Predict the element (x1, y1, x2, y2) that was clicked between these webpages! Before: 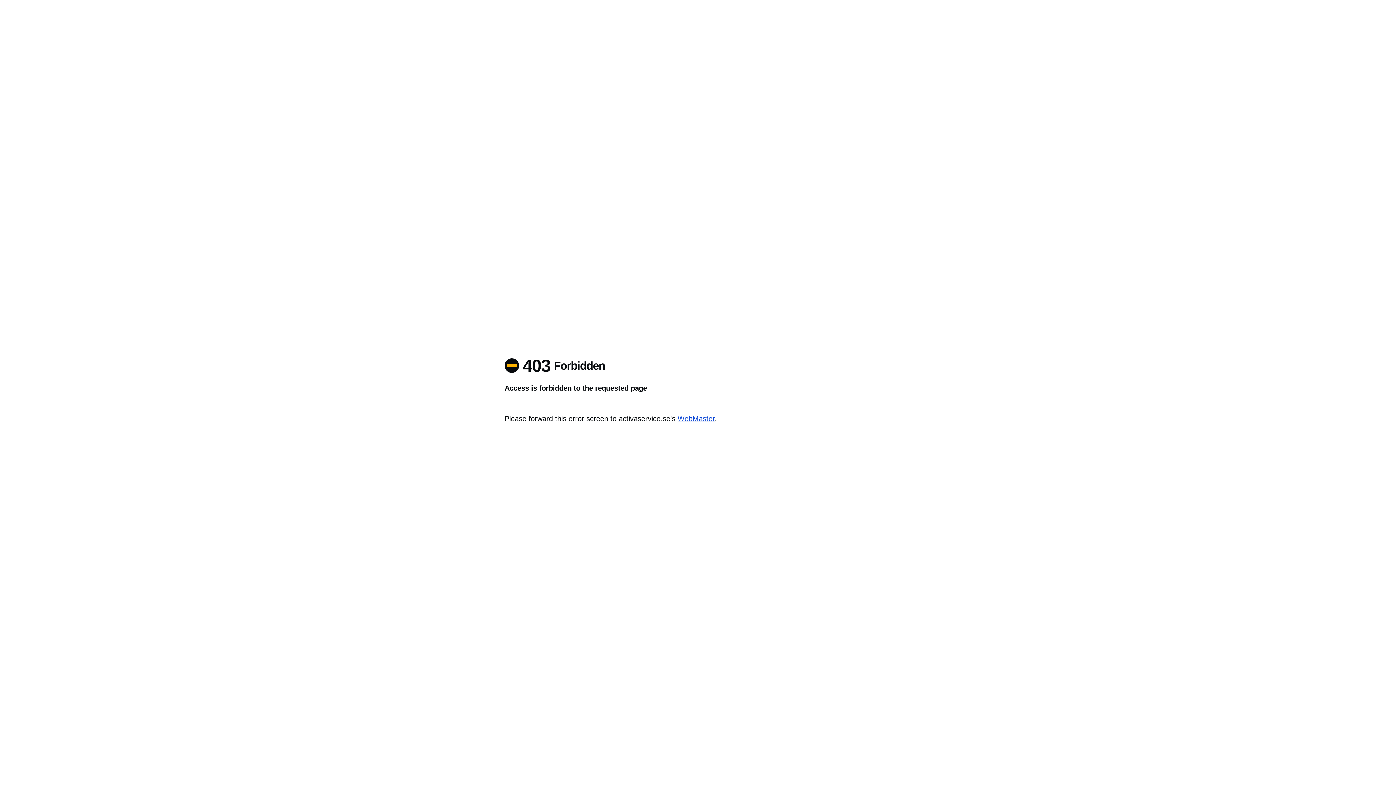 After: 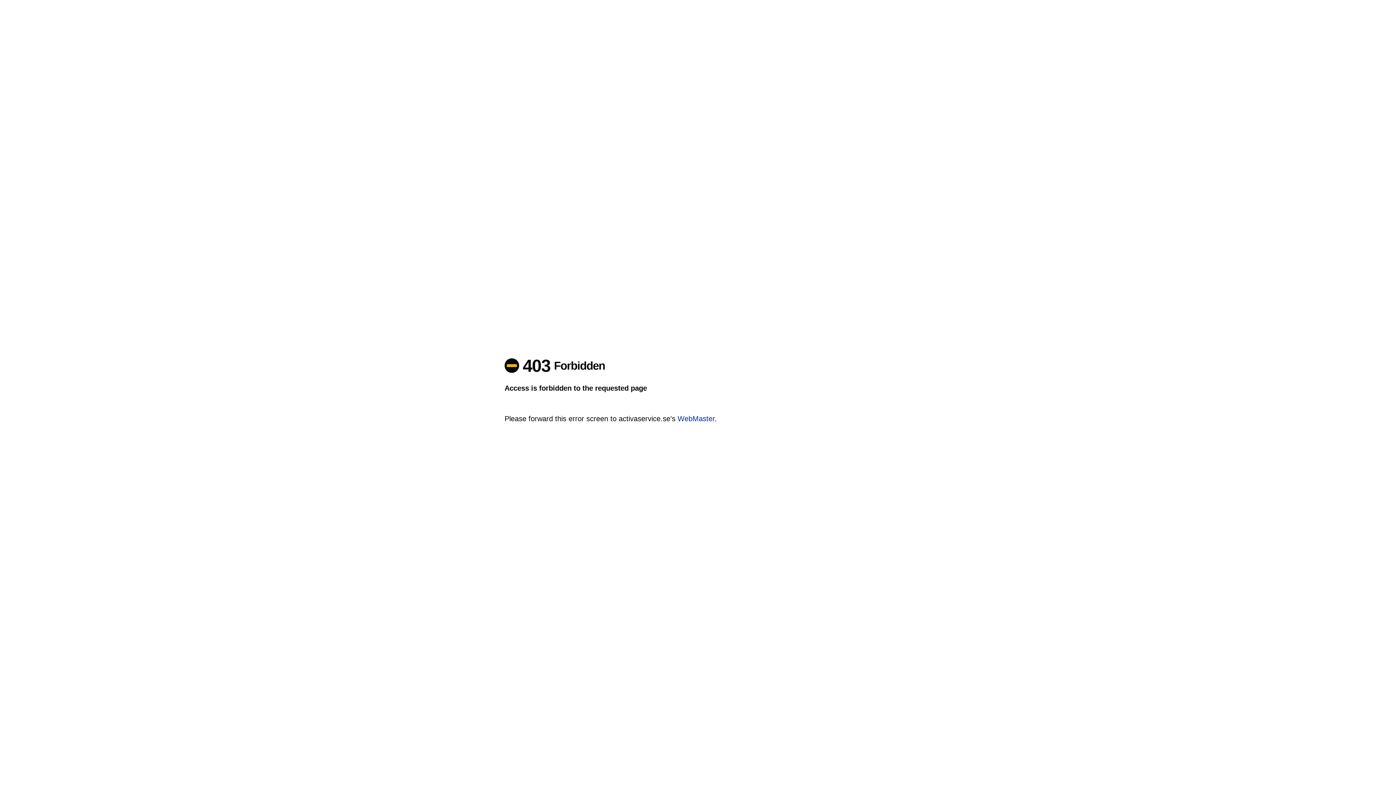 Action: label: WebMaster bbox: (677, 414, 714, 422)